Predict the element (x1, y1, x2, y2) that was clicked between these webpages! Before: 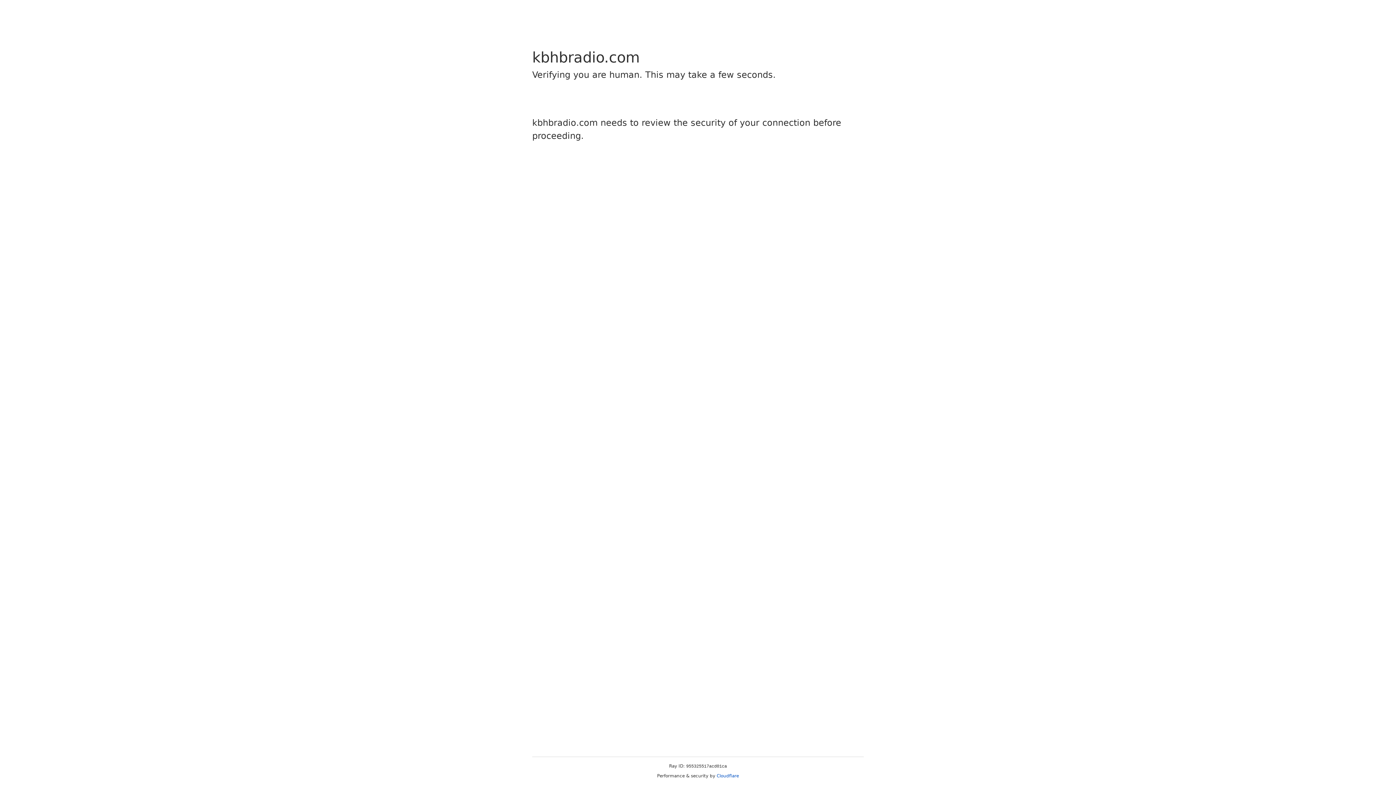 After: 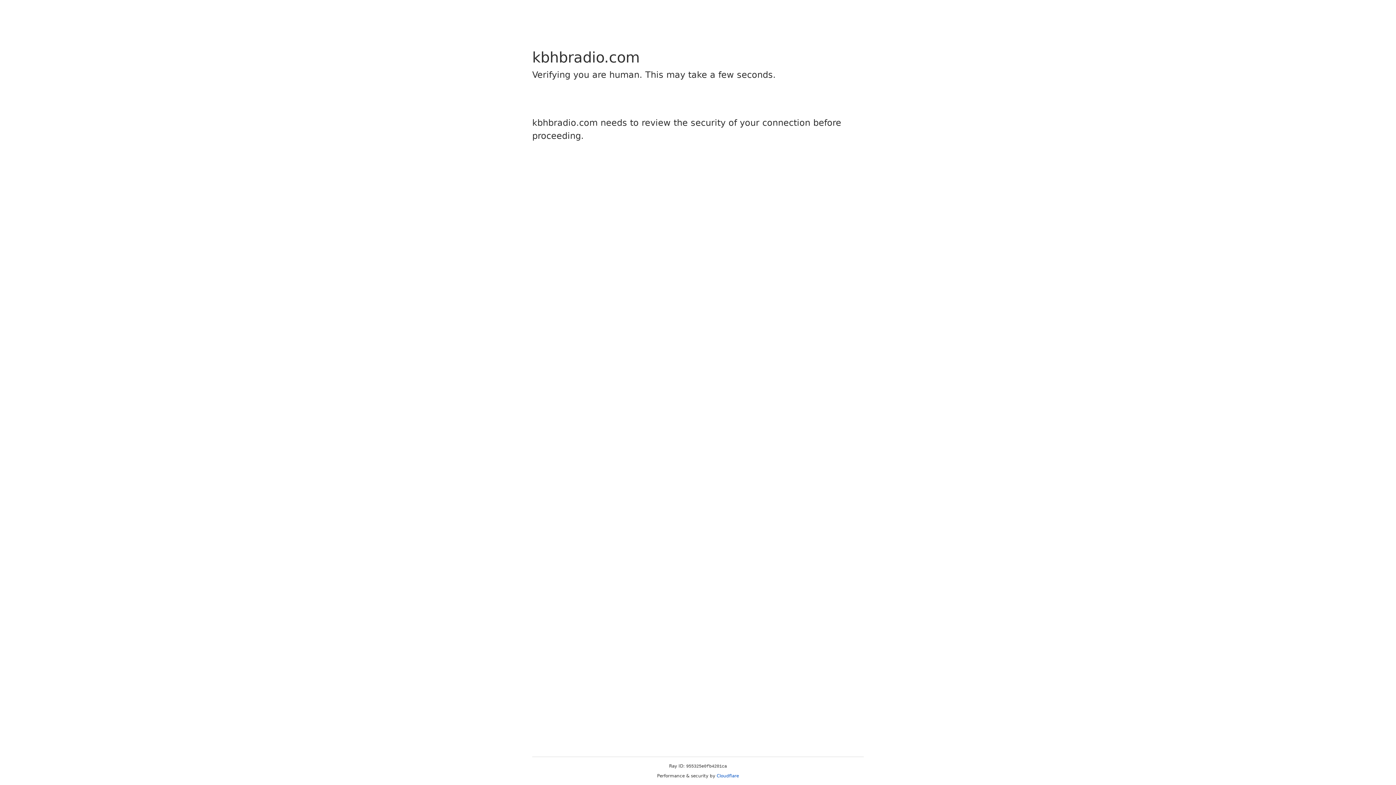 Action: bbox: (716, 773, 739, 778) label: Cloudflare